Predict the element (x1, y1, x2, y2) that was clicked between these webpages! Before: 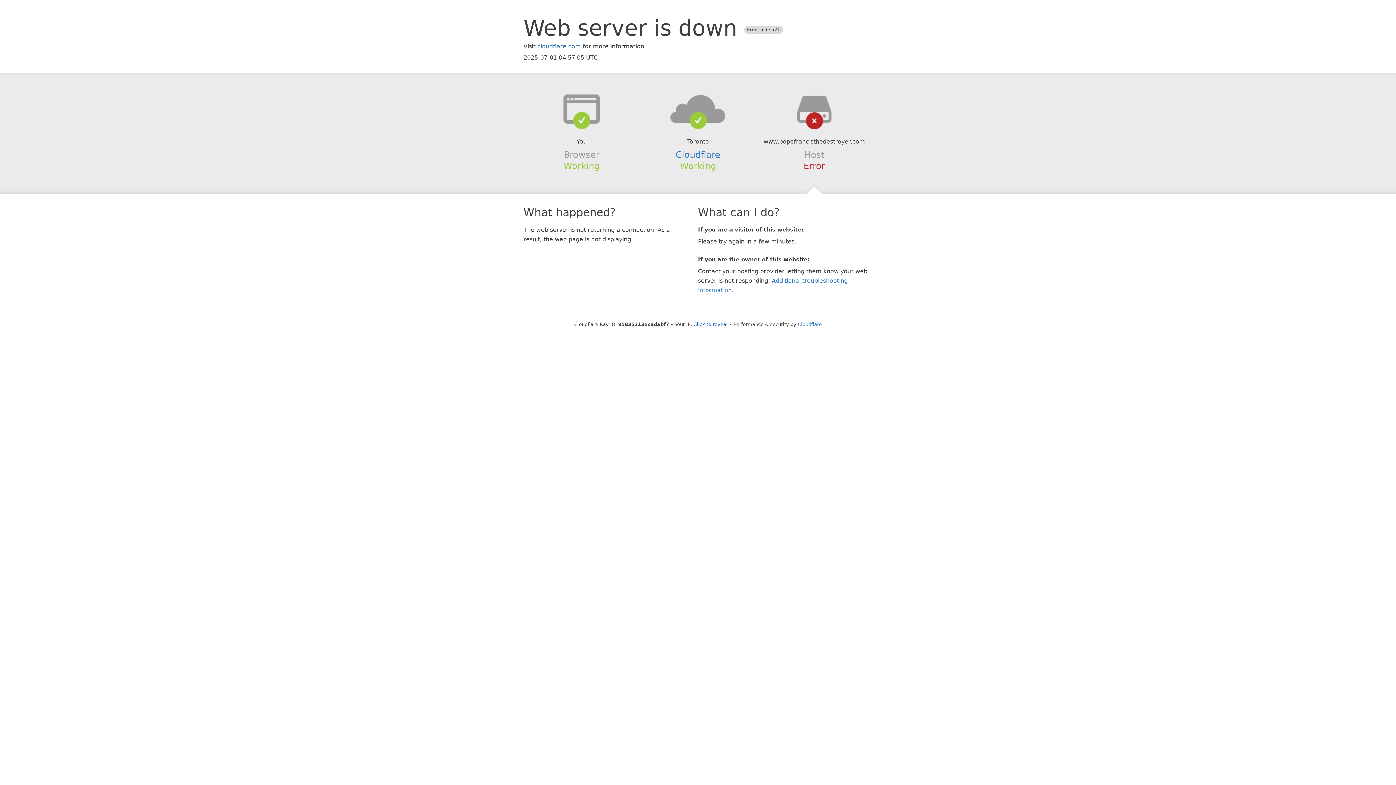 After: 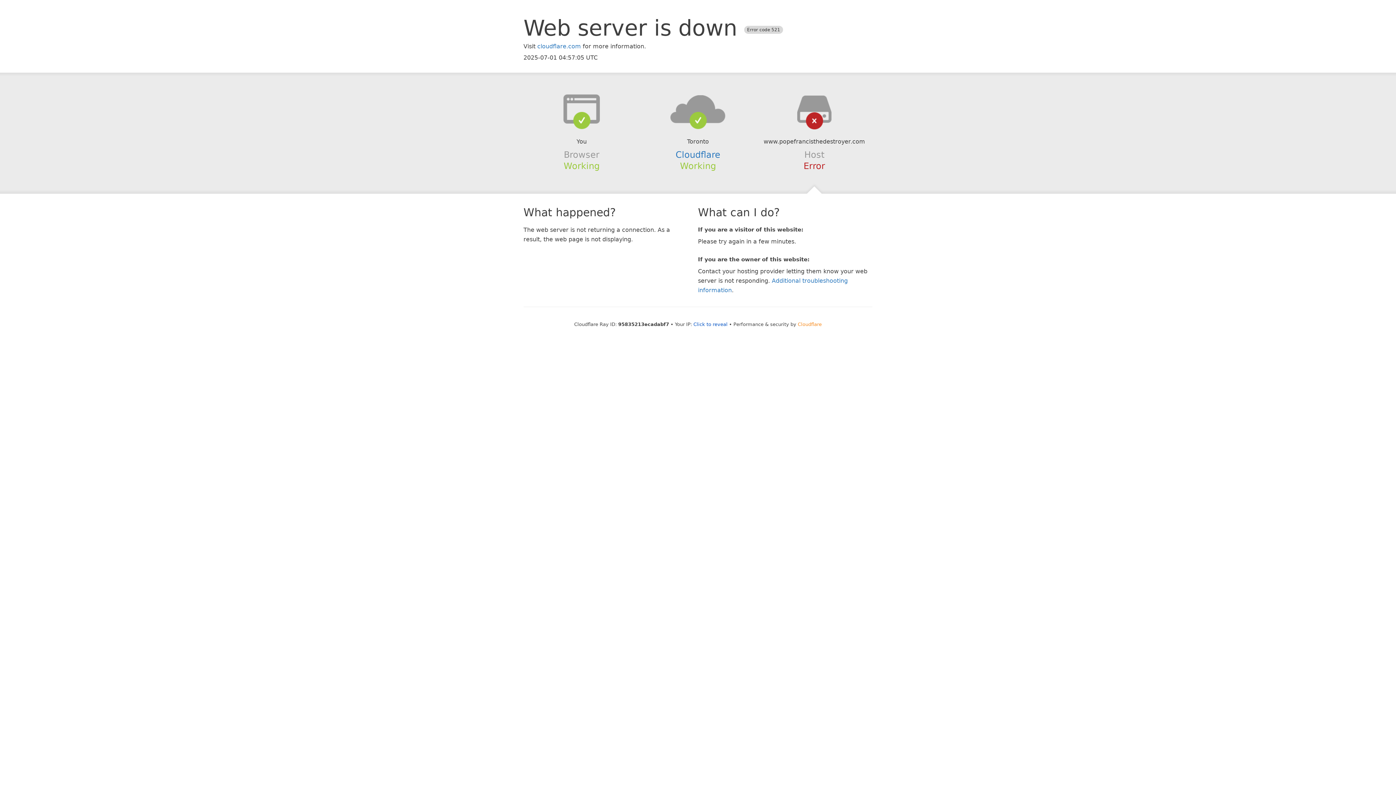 Action: bbox: (798, 321, 822, 327) label: Cloudflare